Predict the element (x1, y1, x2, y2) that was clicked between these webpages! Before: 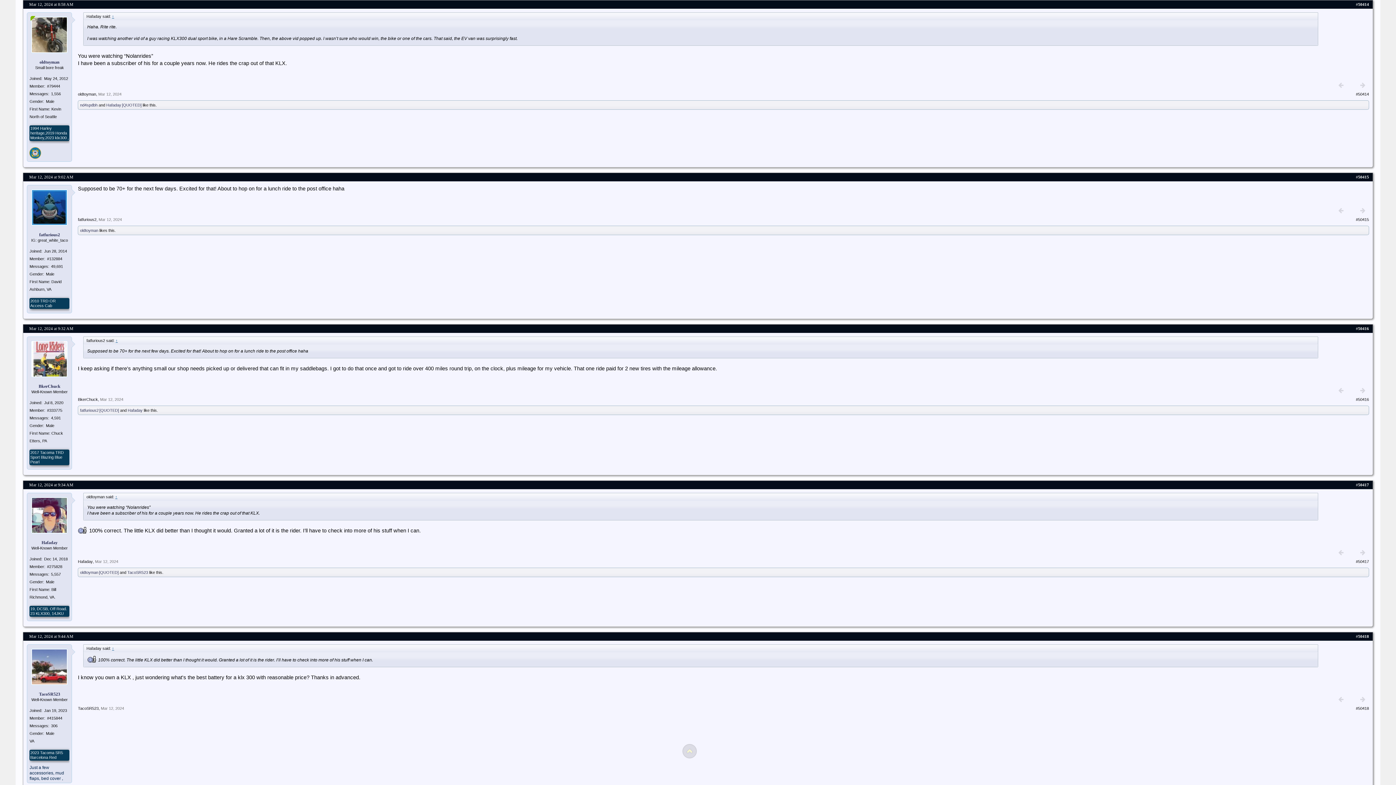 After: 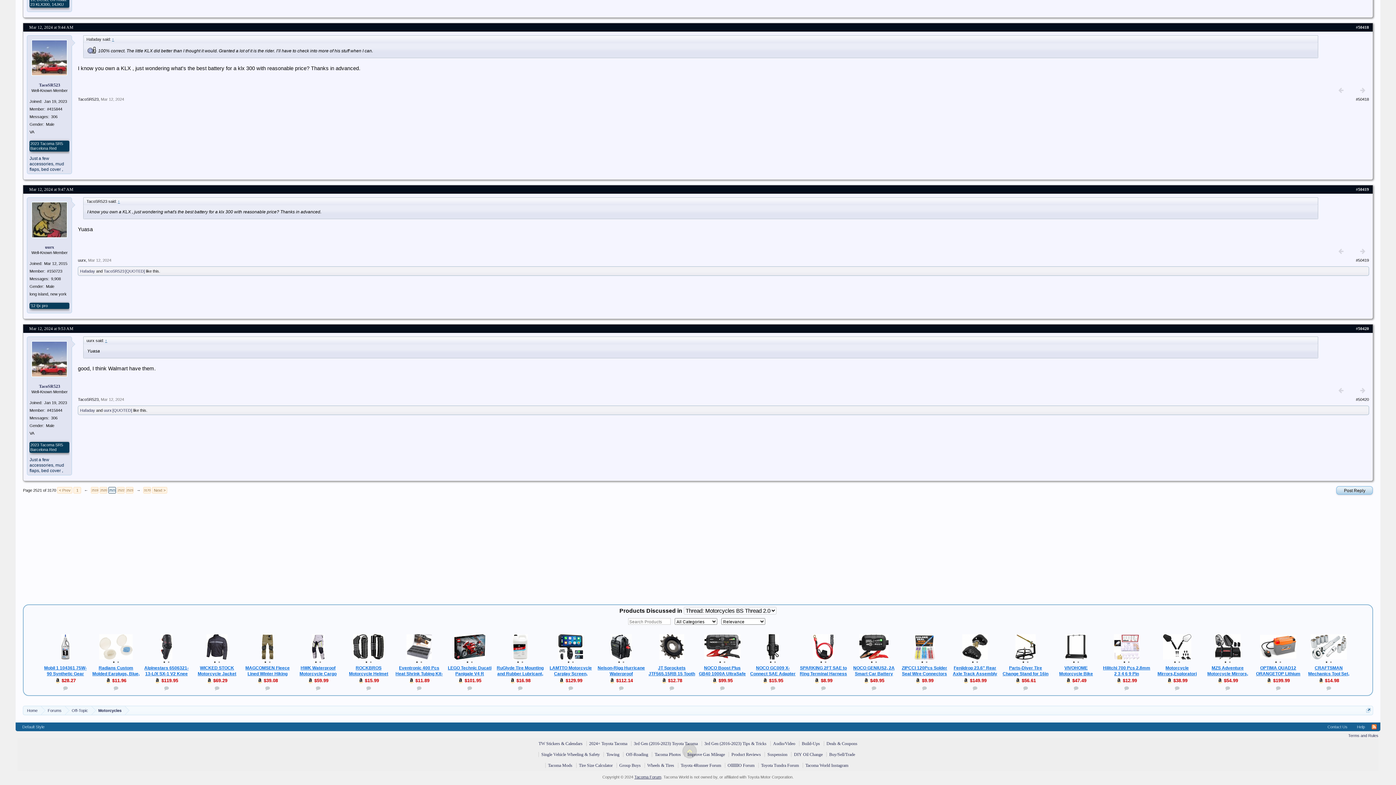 Action: bbox: (1356, 693, 1369, 706)